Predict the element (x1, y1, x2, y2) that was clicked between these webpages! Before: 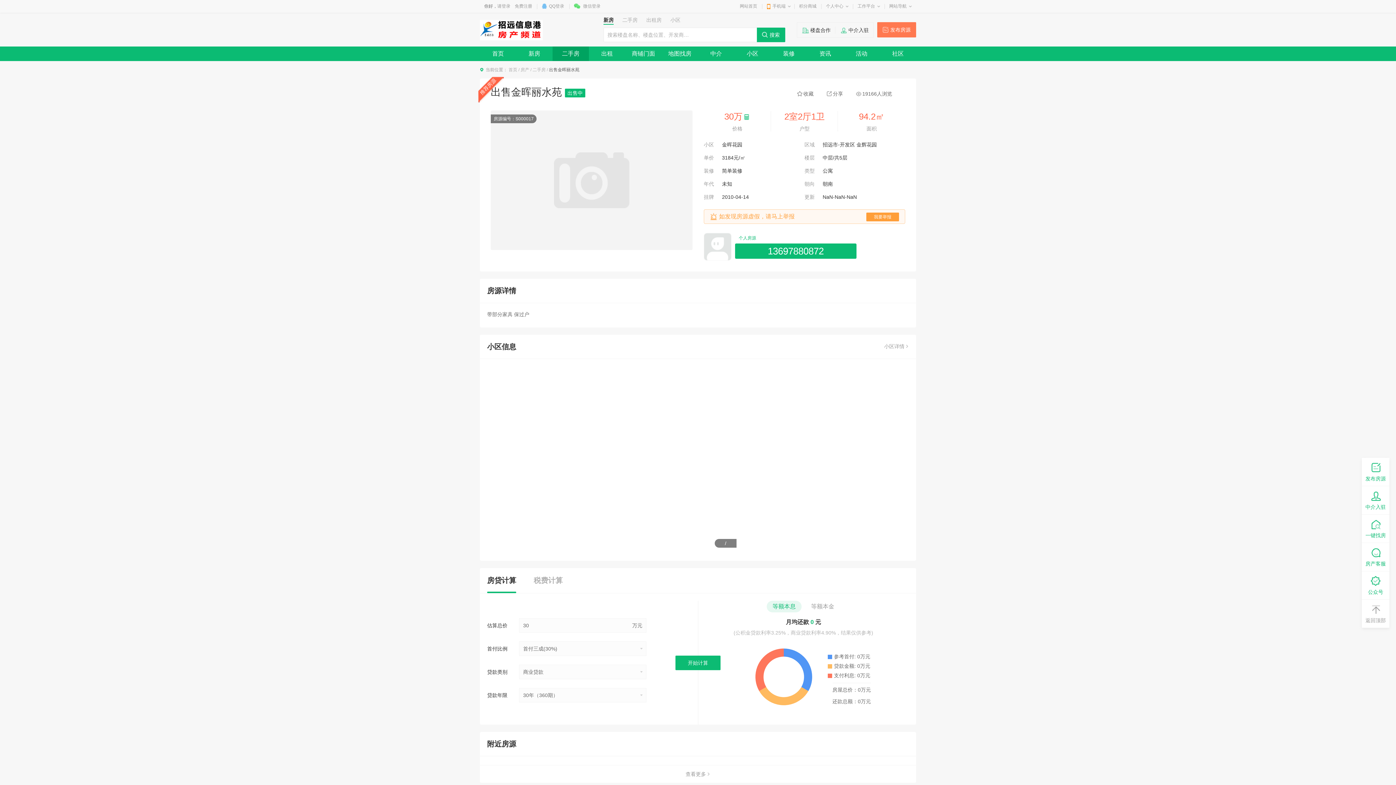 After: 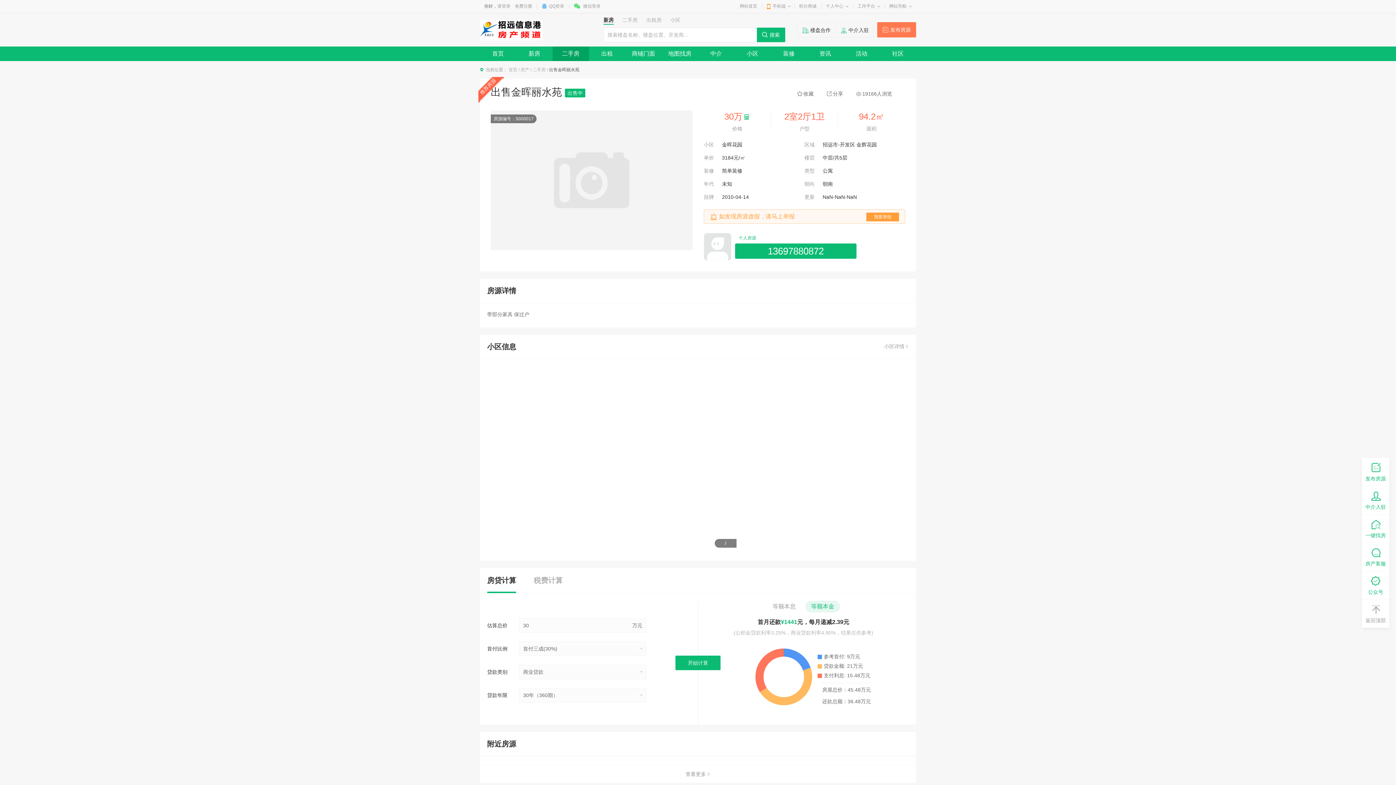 Action: label: 等额本金 bbox: (805, 601, 840, 612)